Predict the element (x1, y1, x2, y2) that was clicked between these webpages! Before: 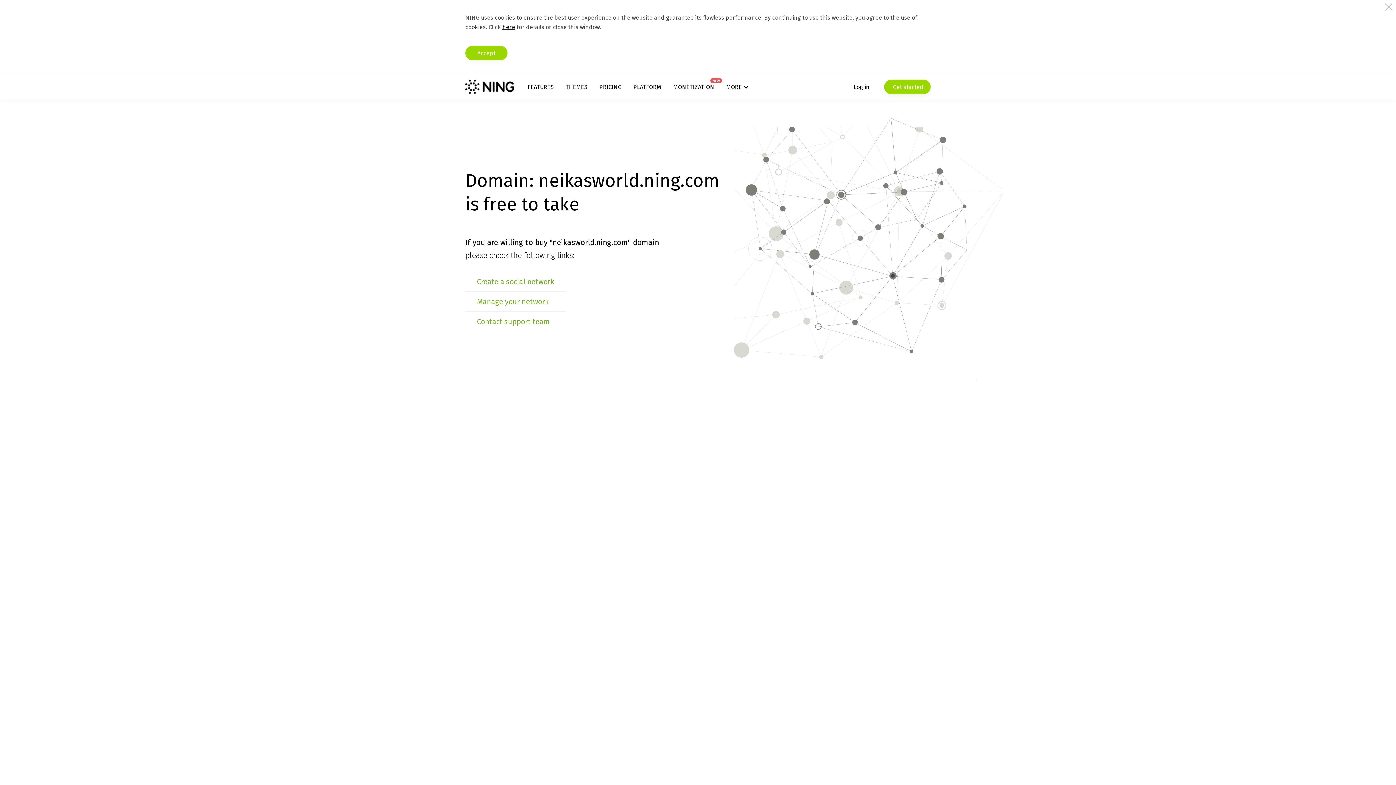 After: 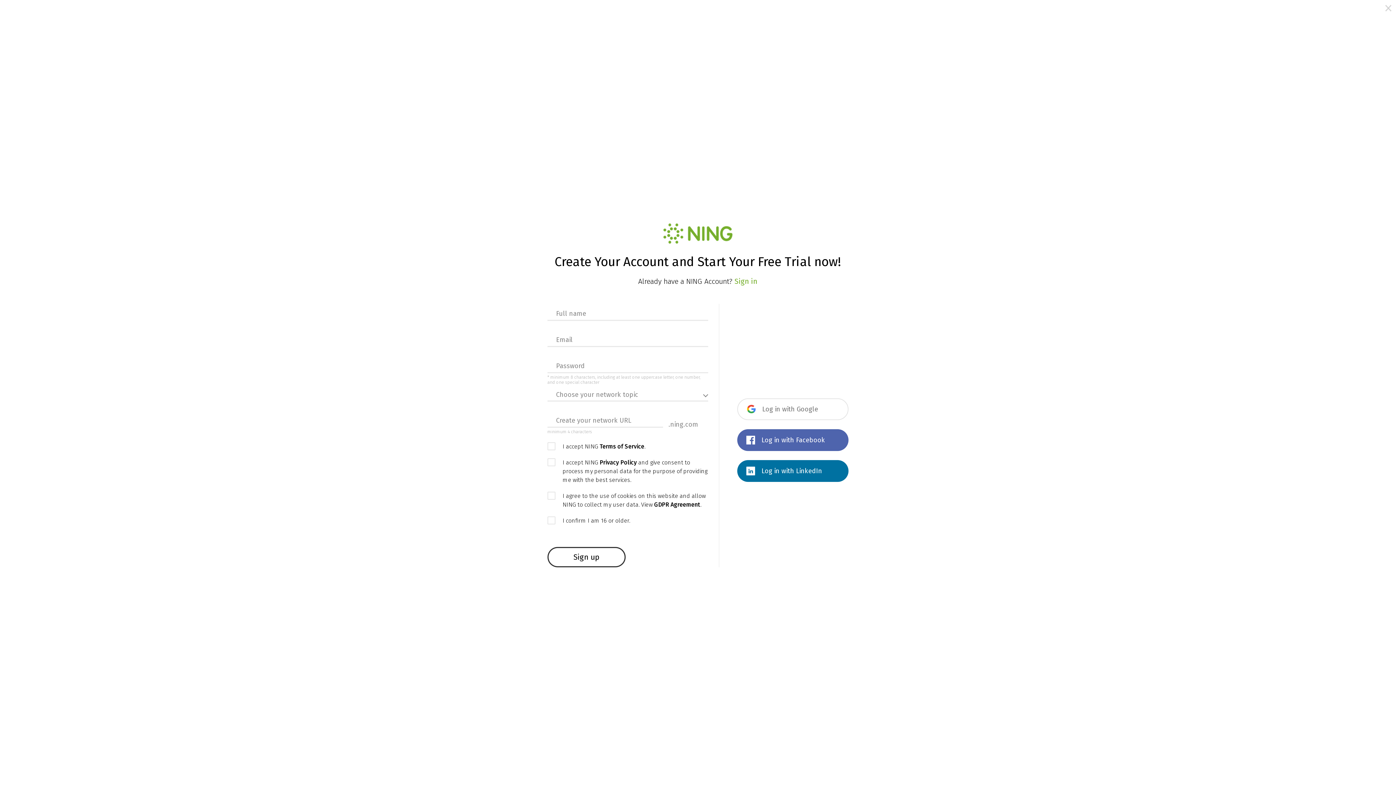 Action: bbox: (477, 277, 554, 286) label: Create a social network